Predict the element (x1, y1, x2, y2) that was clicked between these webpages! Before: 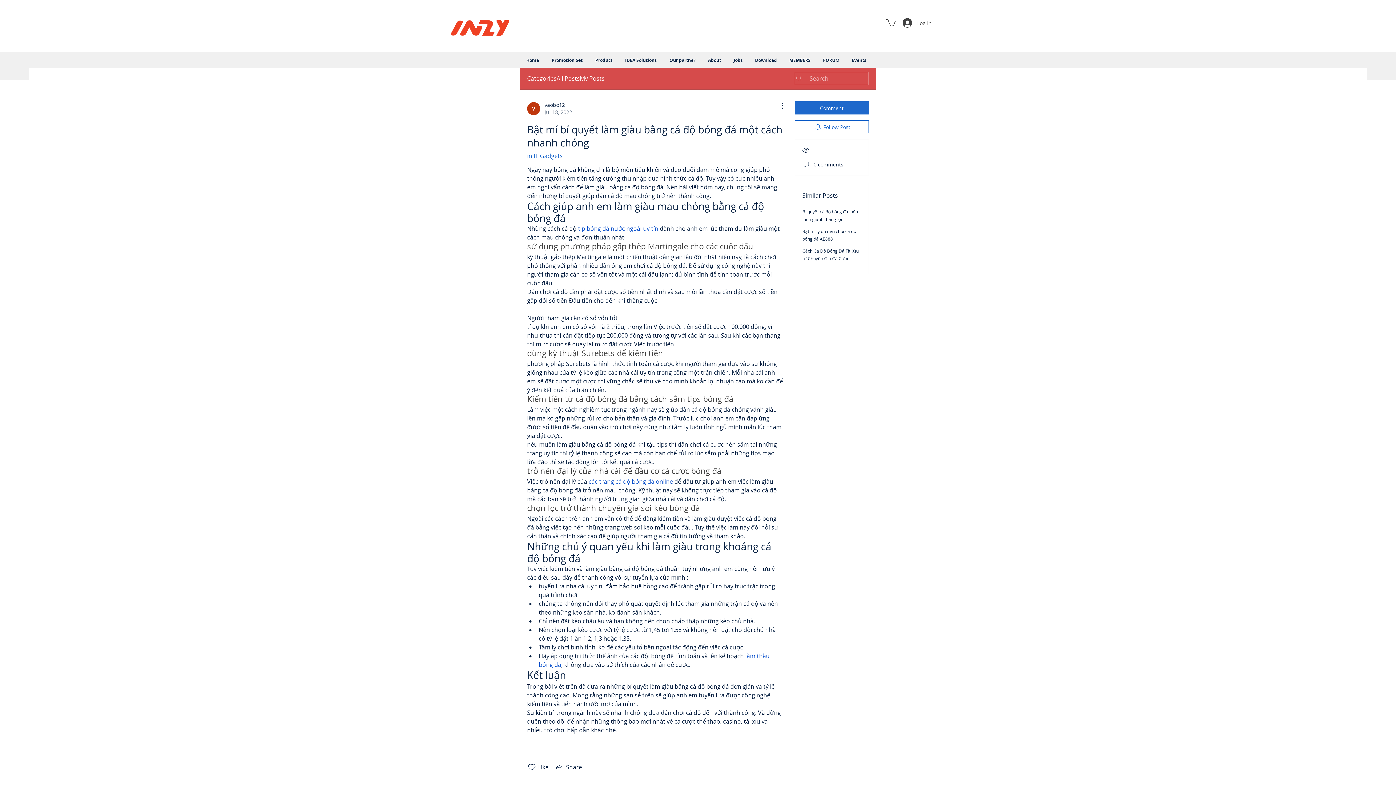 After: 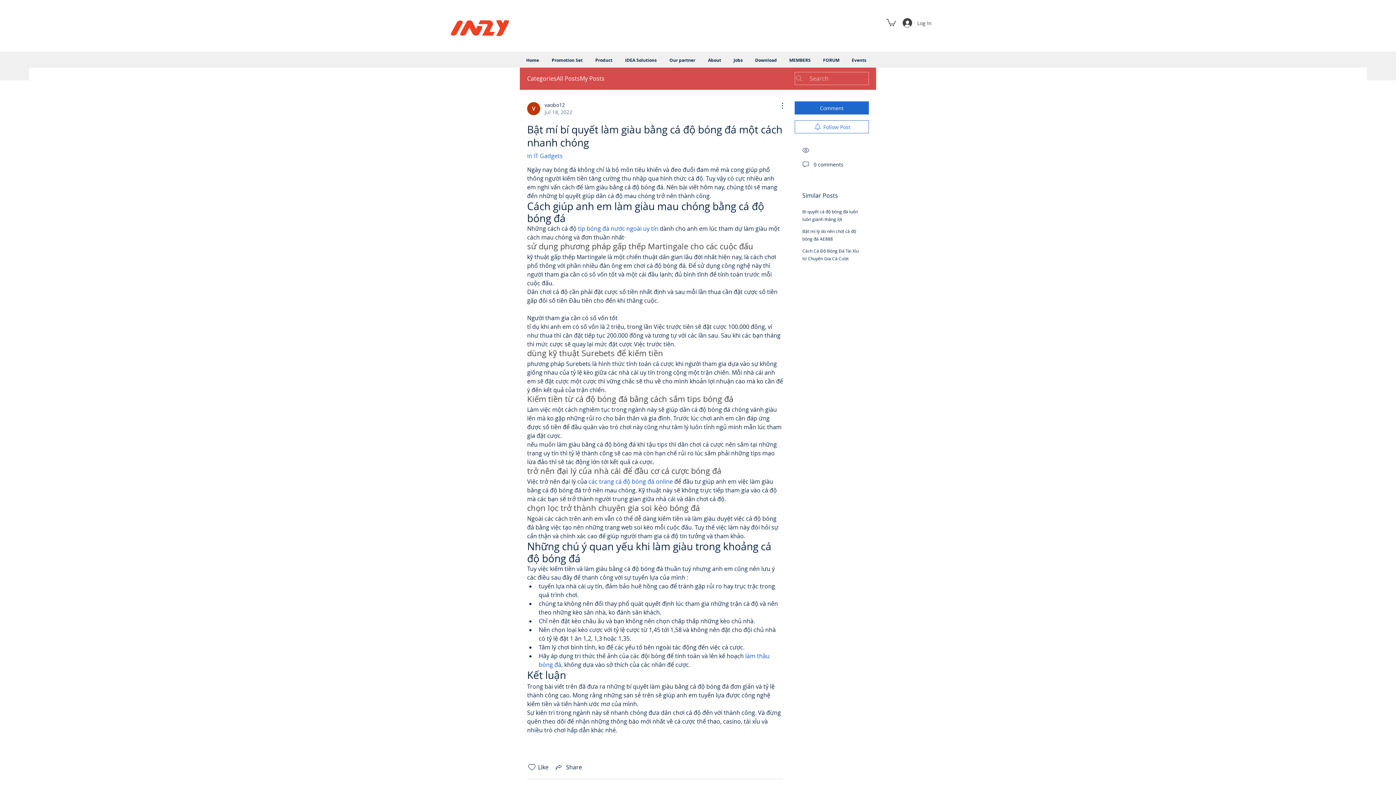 Action: bbox: (886, 18, 896, 26)